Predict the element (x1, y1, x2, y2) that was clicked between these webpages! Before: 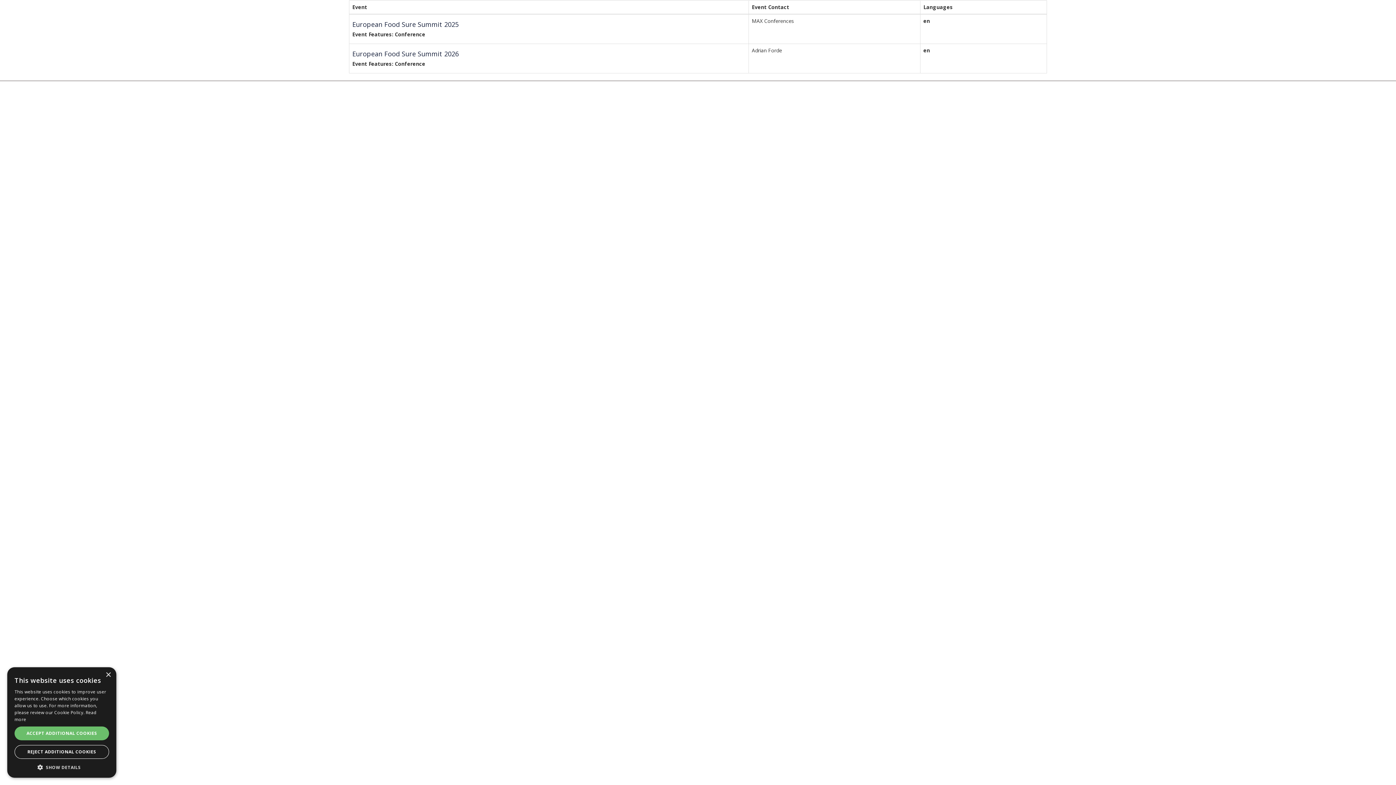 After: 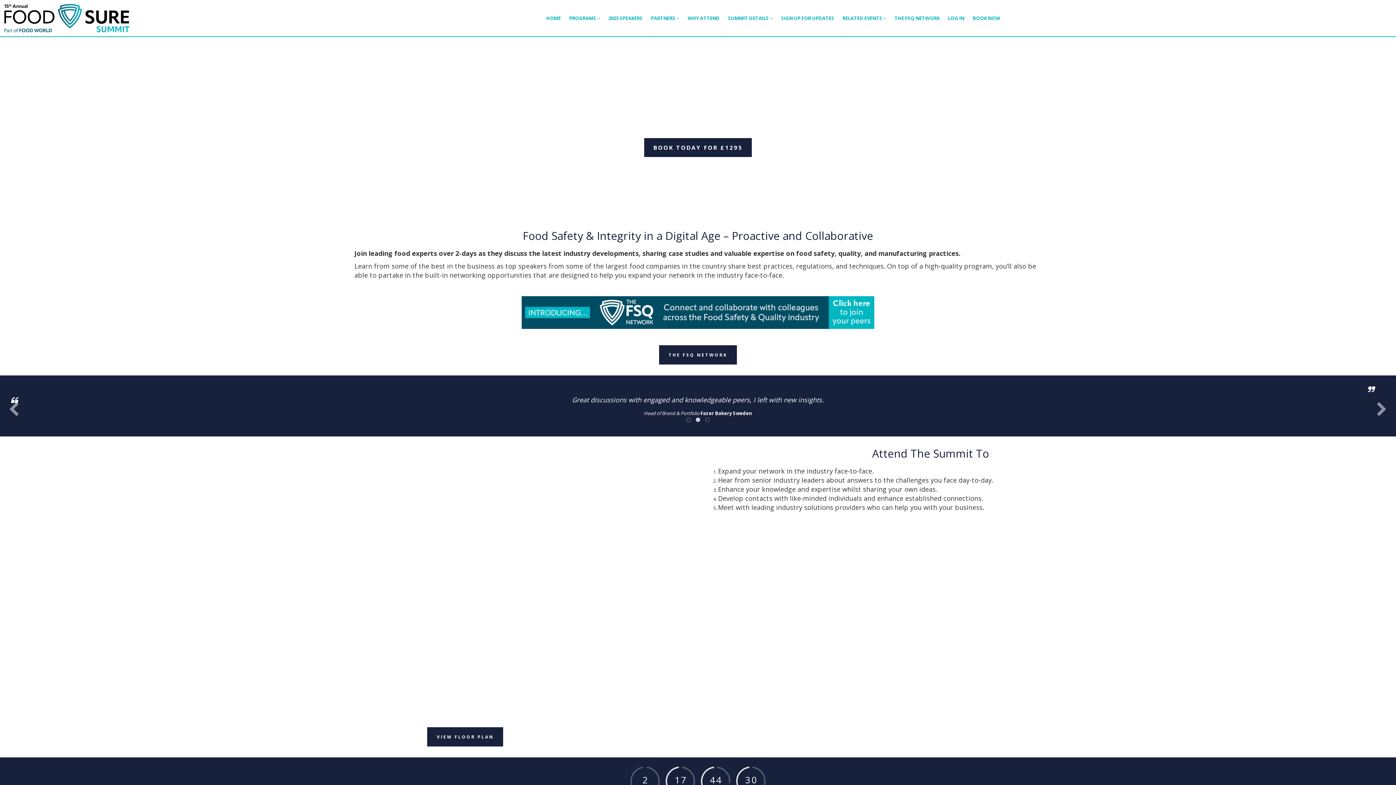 Action: bbox: (352, 49, 458, 58) label: European Food Sure Summit 2026